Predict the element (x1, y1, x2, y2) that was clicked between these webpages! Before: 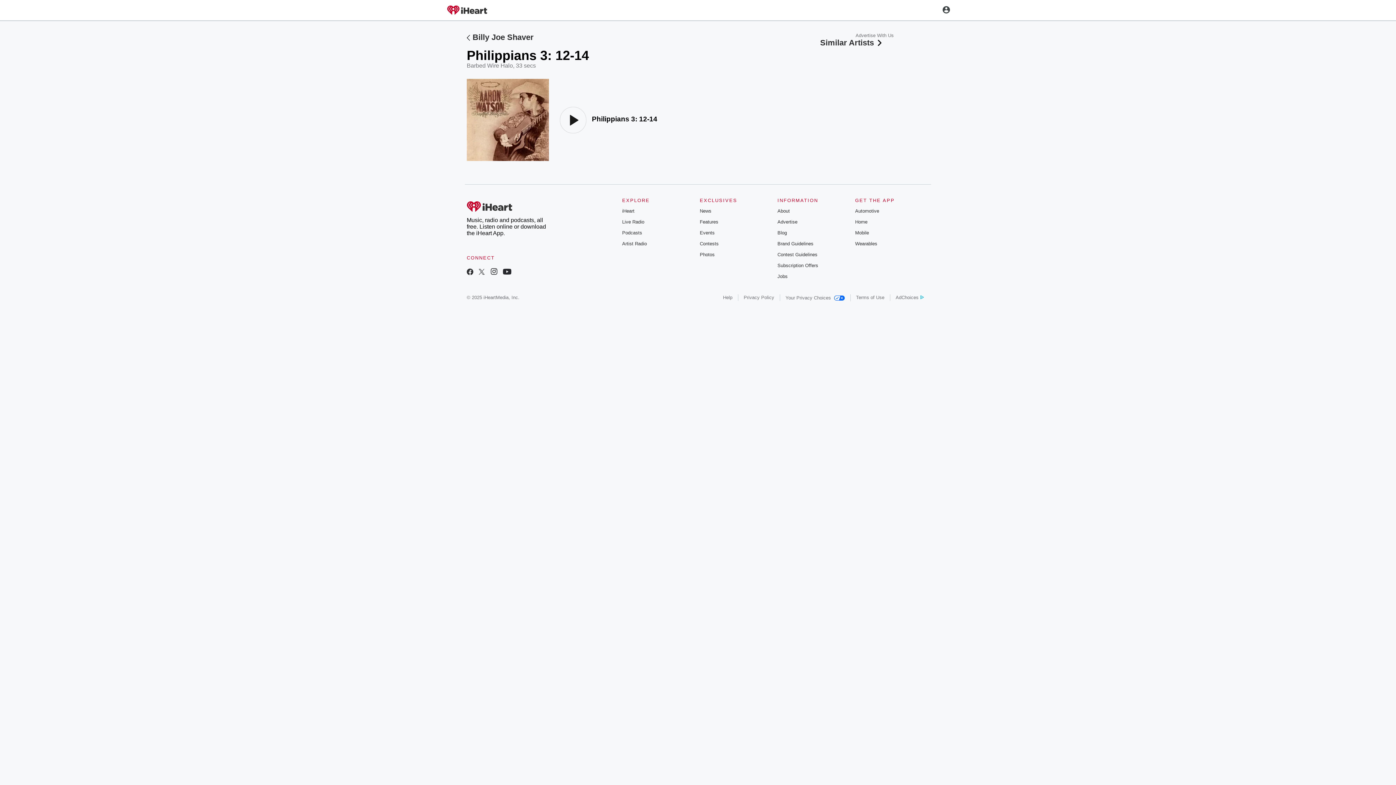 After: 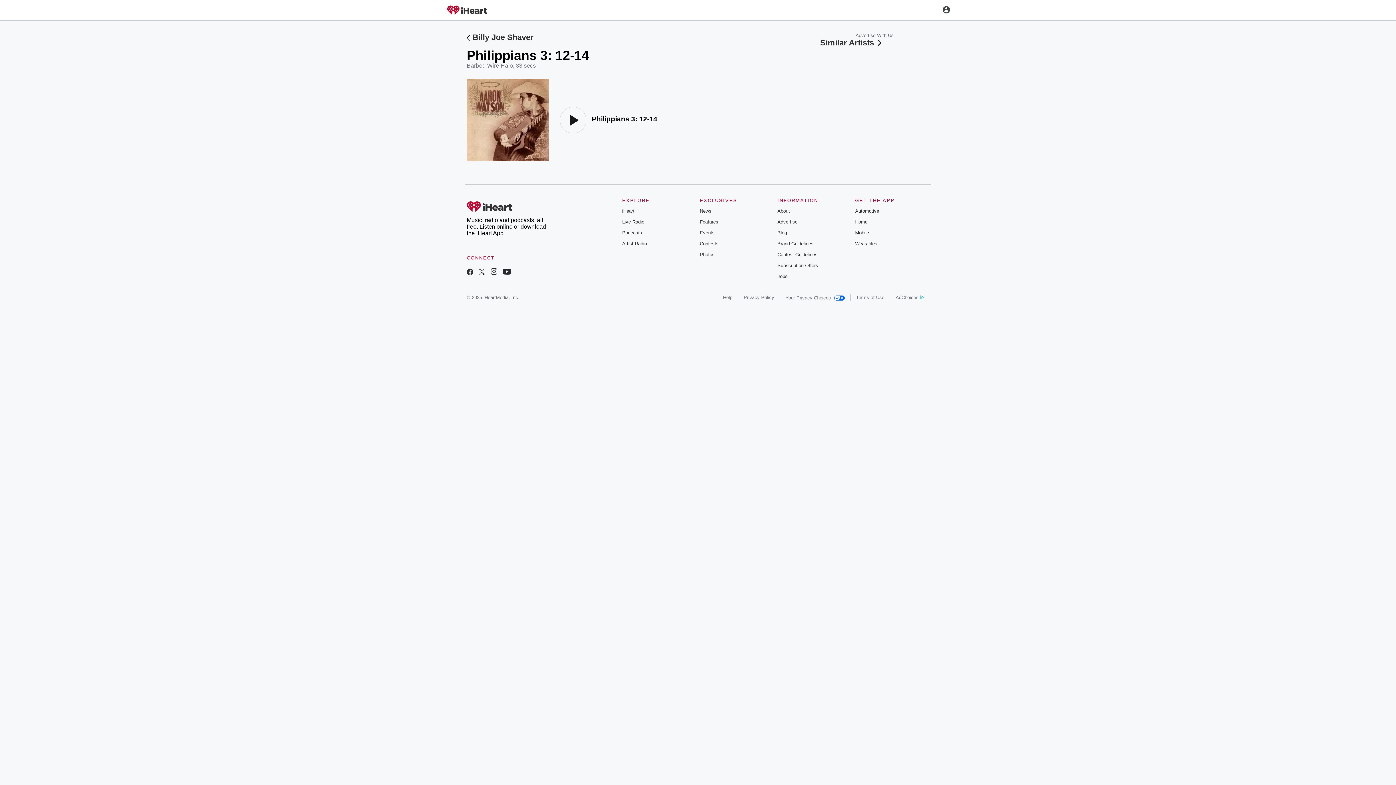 Action: label: Photos bbox: (699, 252, 714, 257)